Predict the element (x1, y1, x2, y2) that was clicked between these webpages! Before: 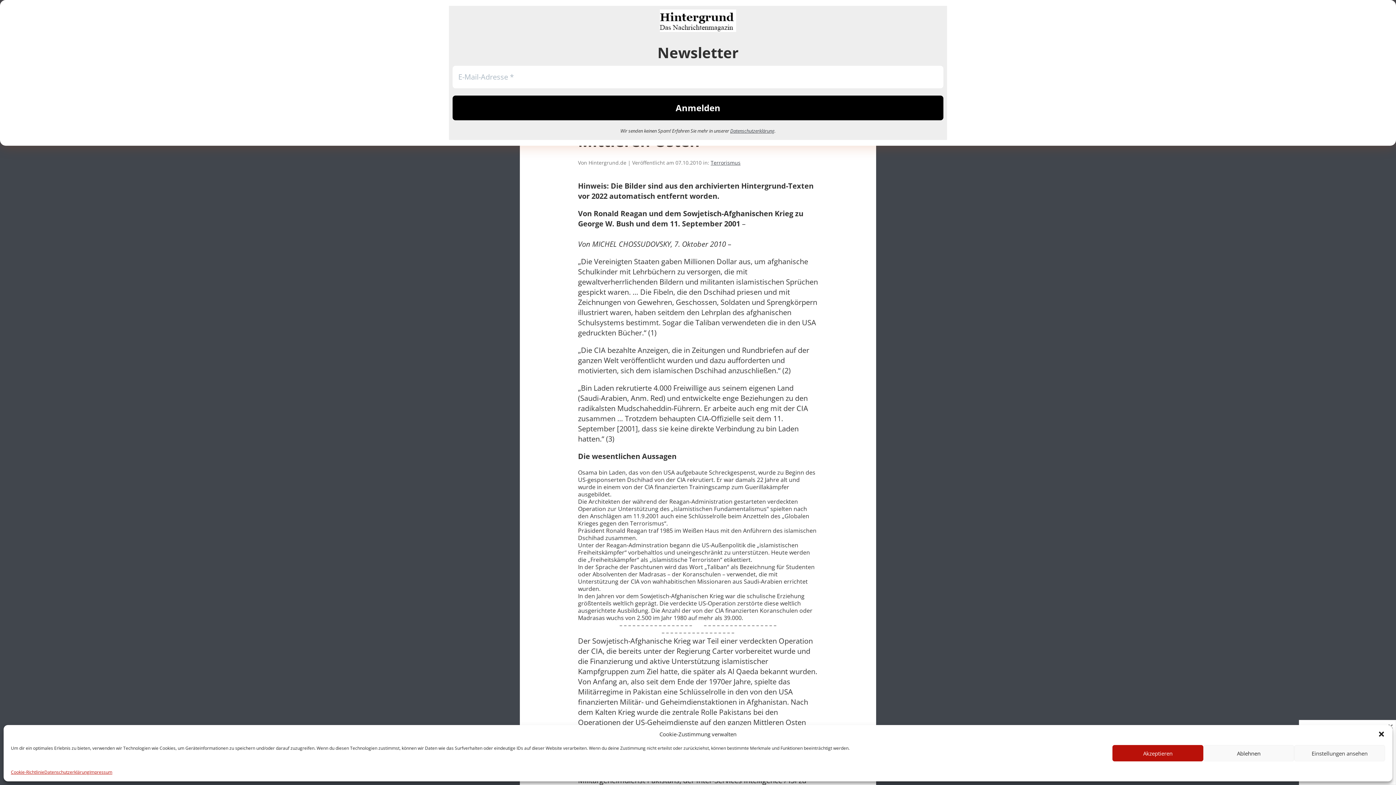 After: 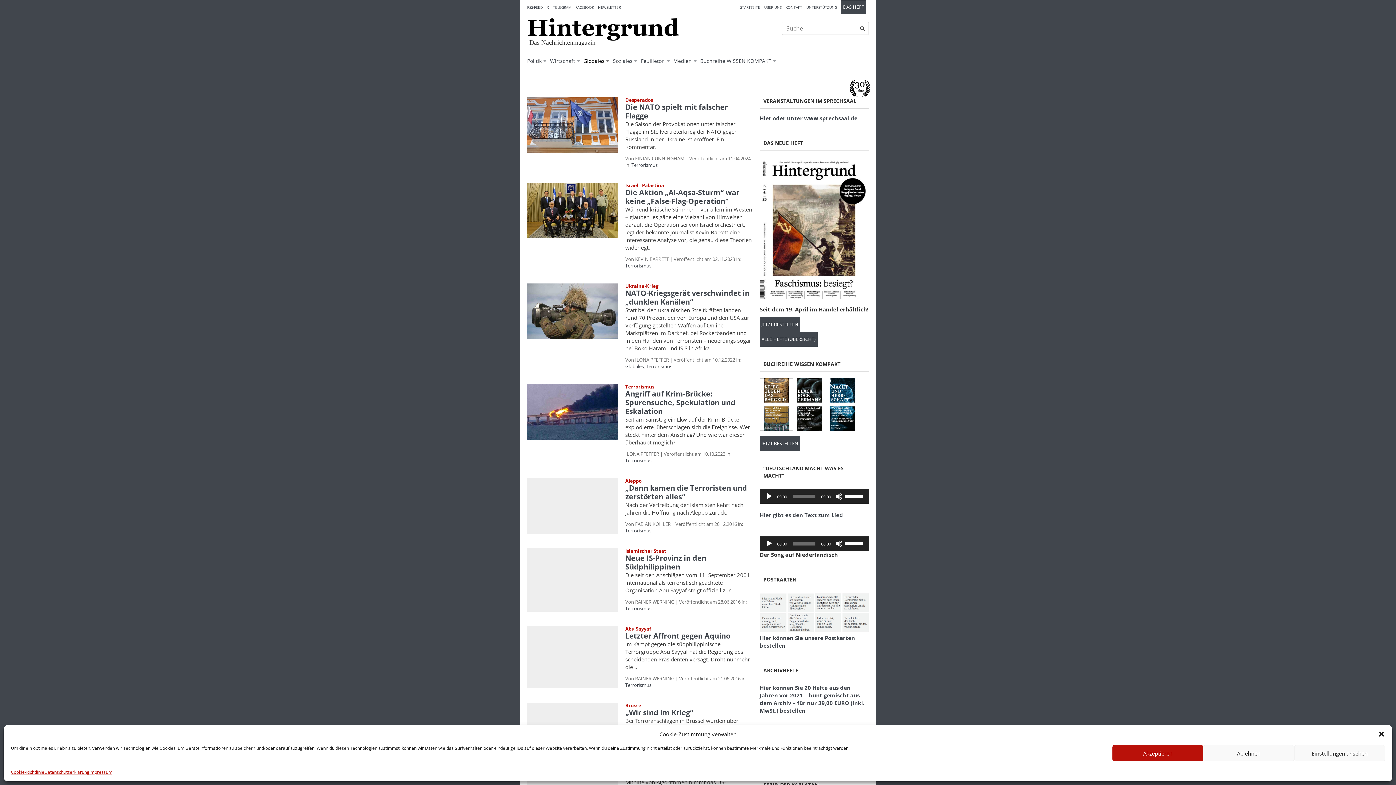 Action: bbox: (710, 159, 740, 166) label: Terrorismus